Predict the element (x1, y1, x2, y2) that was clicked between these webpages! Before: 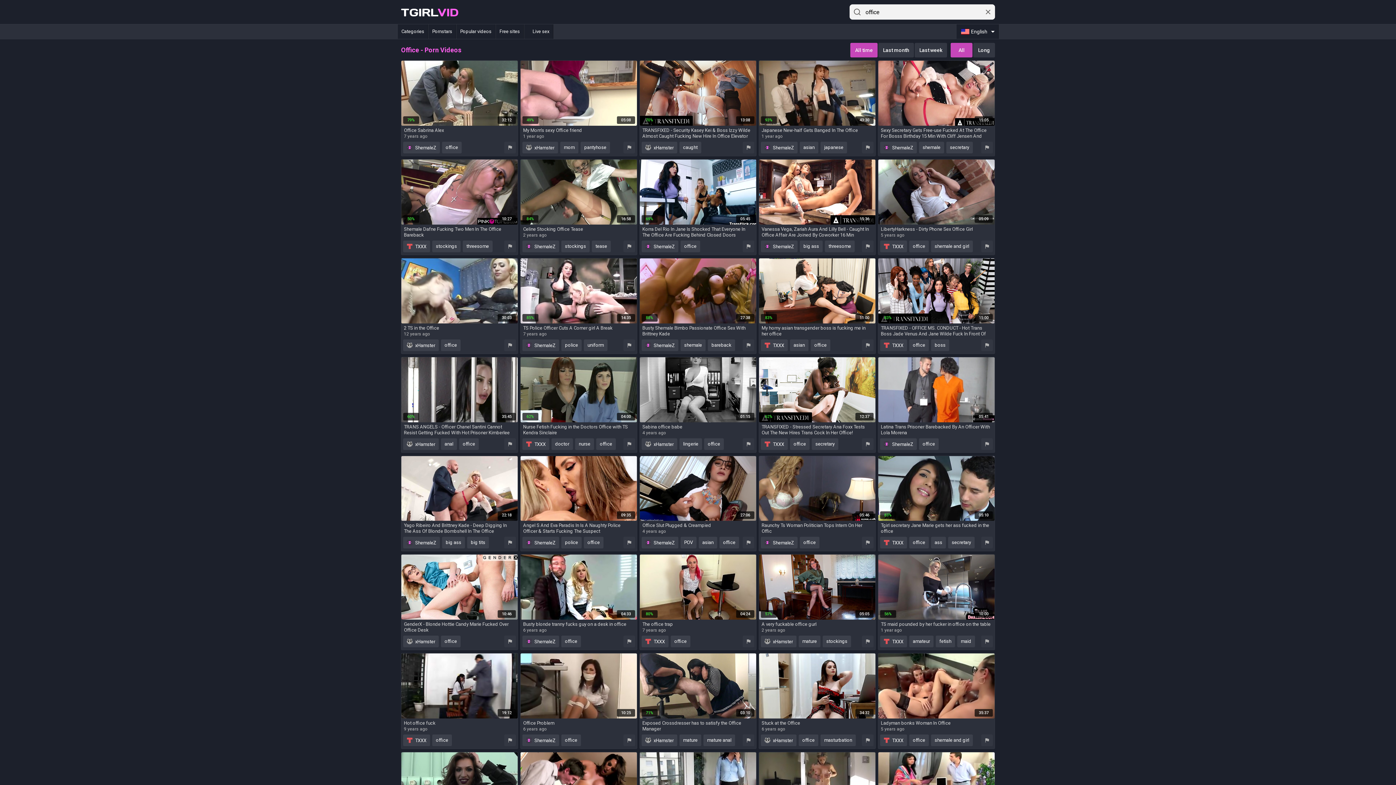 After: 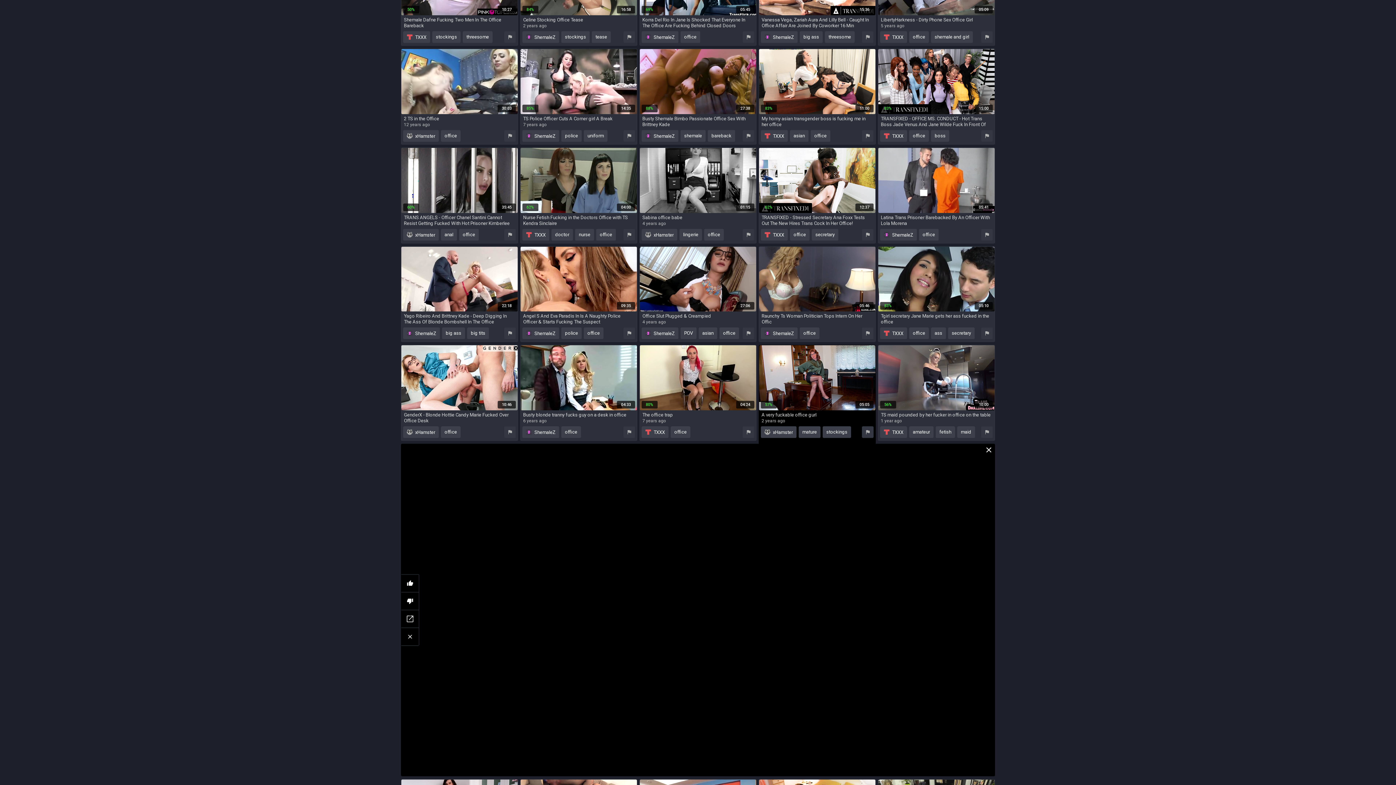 Action: bbox: (759, 555, 875, 620) label: 57%
05:05